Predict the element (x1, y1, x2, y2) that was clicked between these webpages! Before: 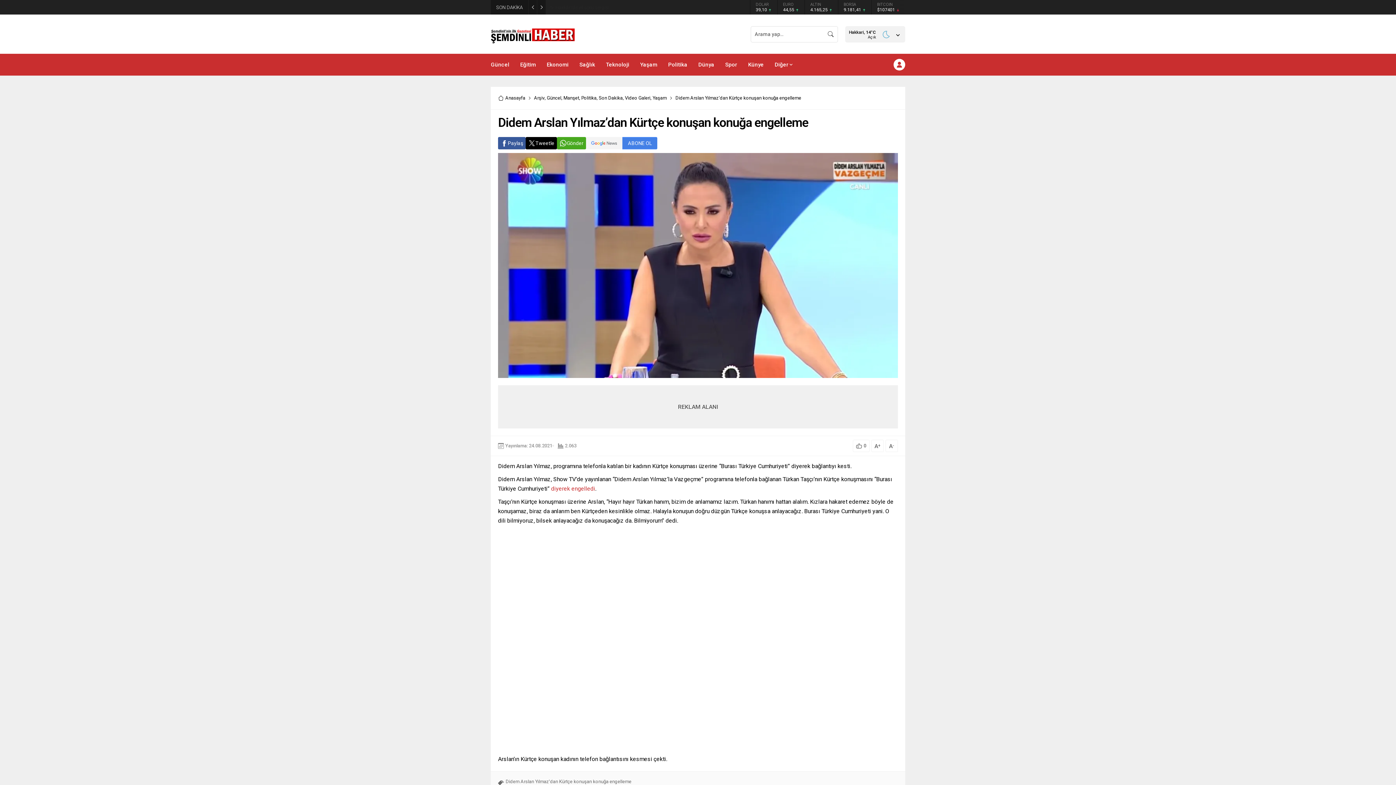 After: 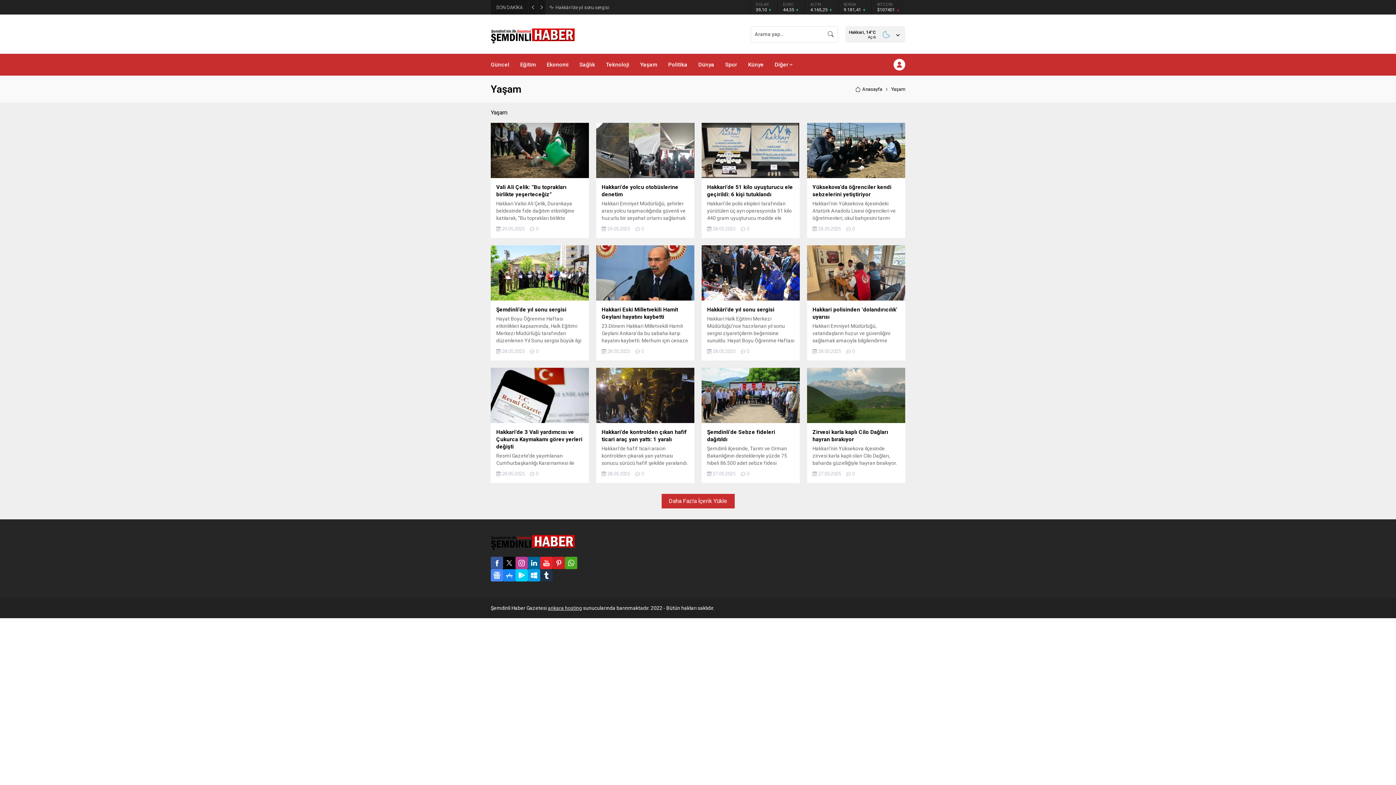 Action: bbox: (640, 53, 657, 75) label: Yaşam